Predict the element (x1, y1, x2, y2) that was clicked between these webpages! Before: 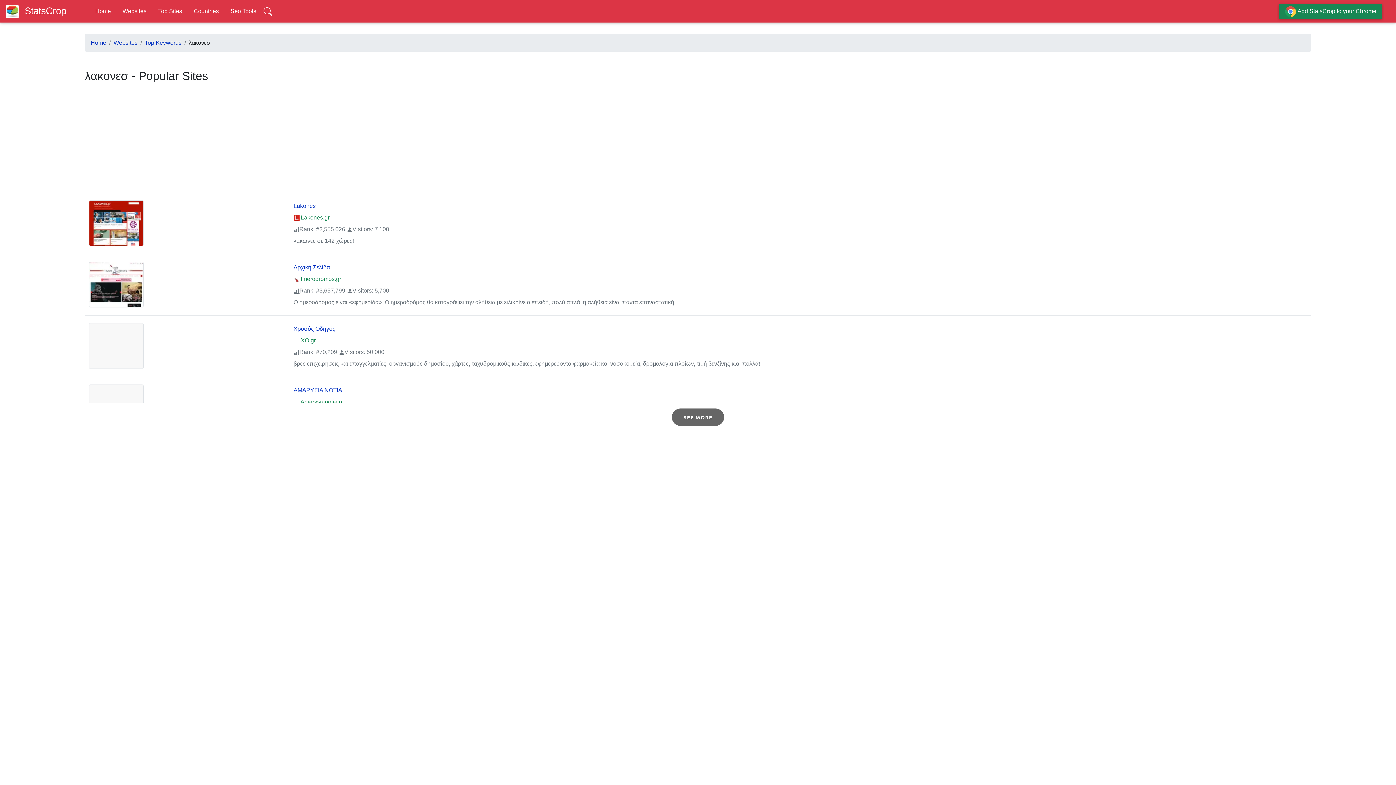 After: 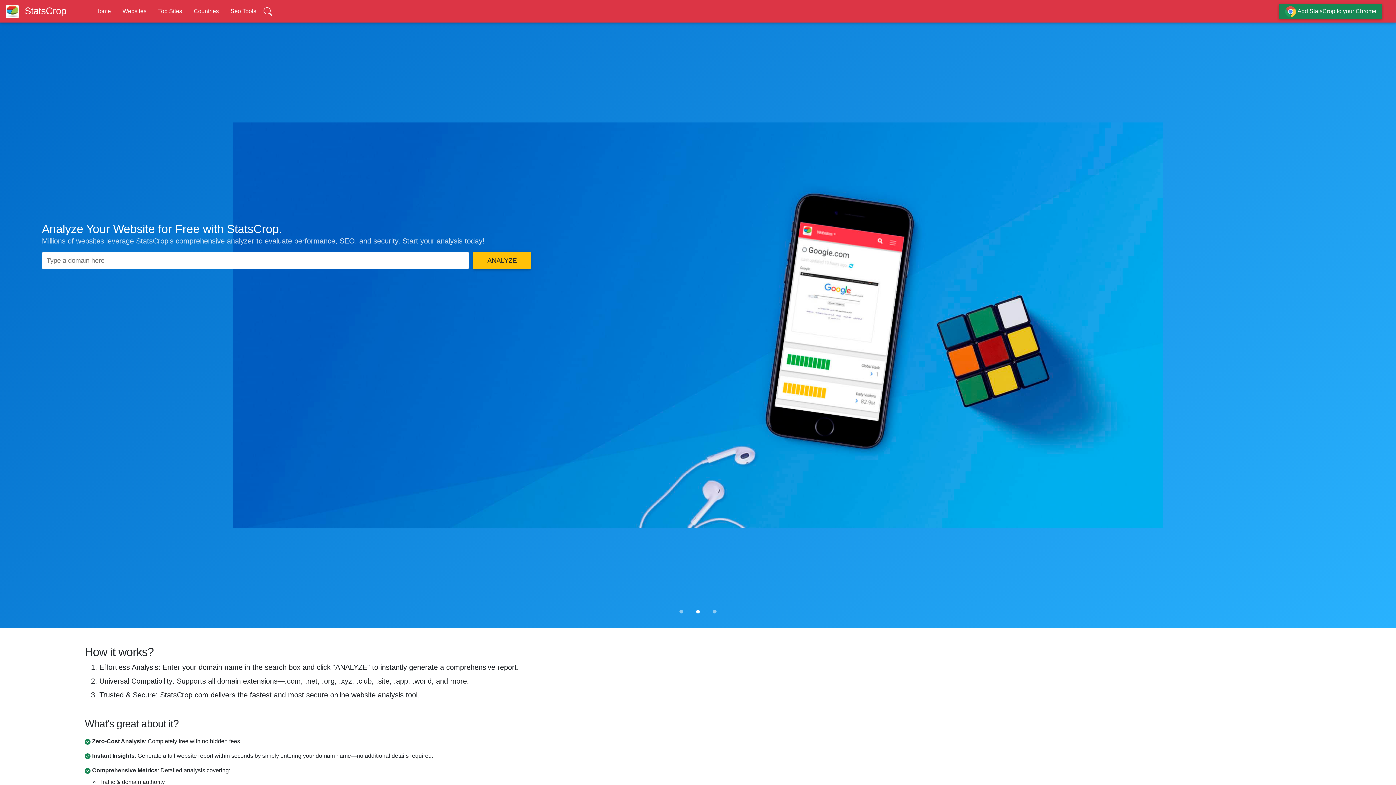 Action: bbox: (95, 7, 110, 14) label: Home